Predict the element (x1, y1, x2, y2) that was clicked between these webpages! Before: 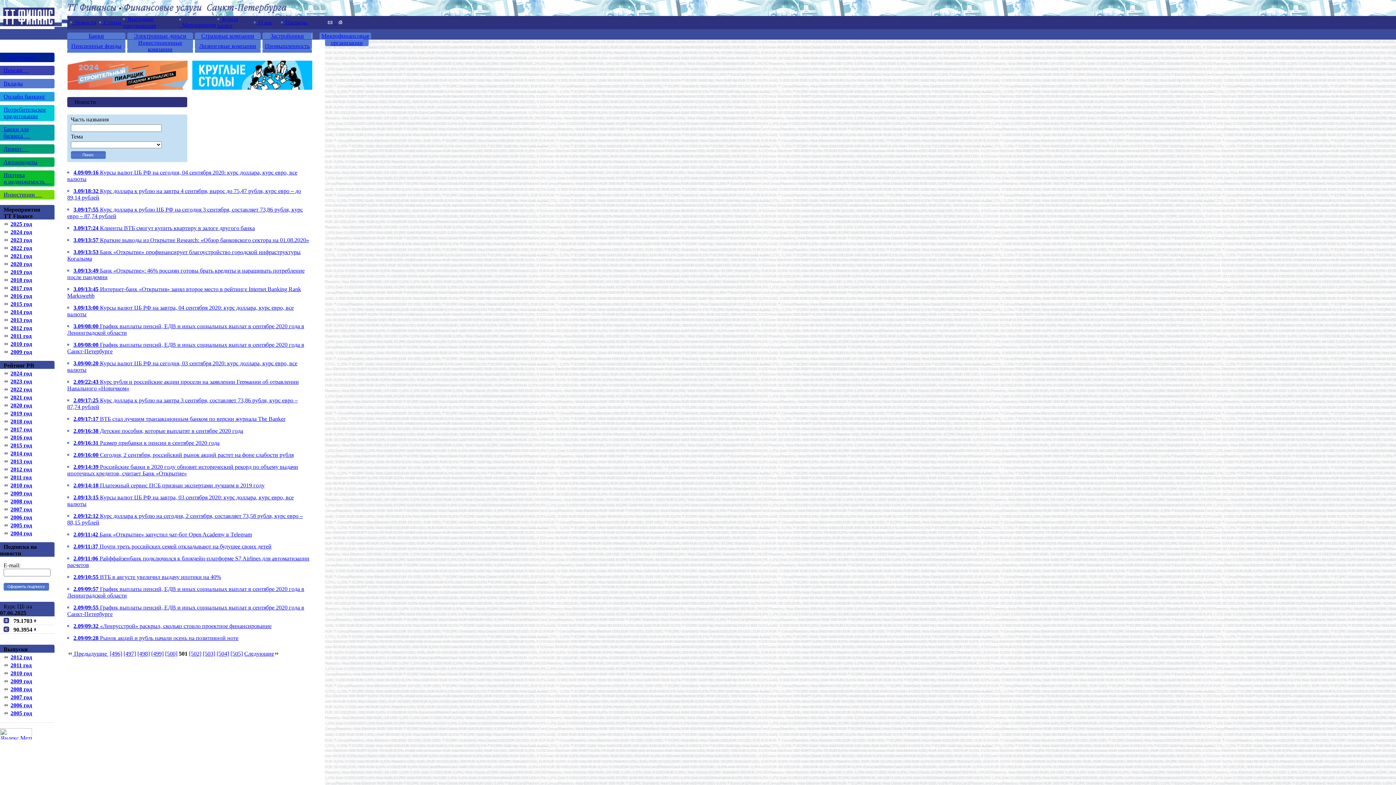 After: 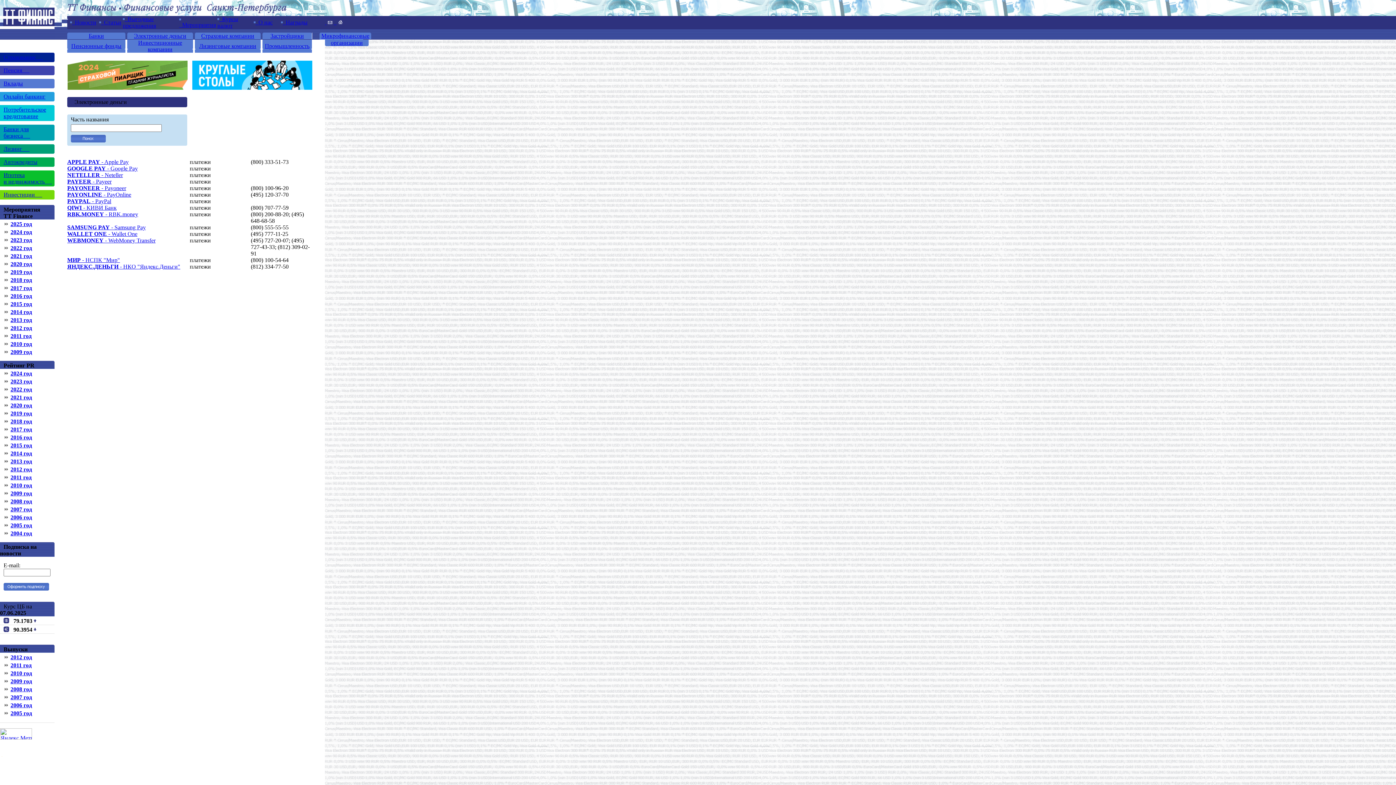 Action: bbox: (134, 32, 186, 38) label: Электронные деньги